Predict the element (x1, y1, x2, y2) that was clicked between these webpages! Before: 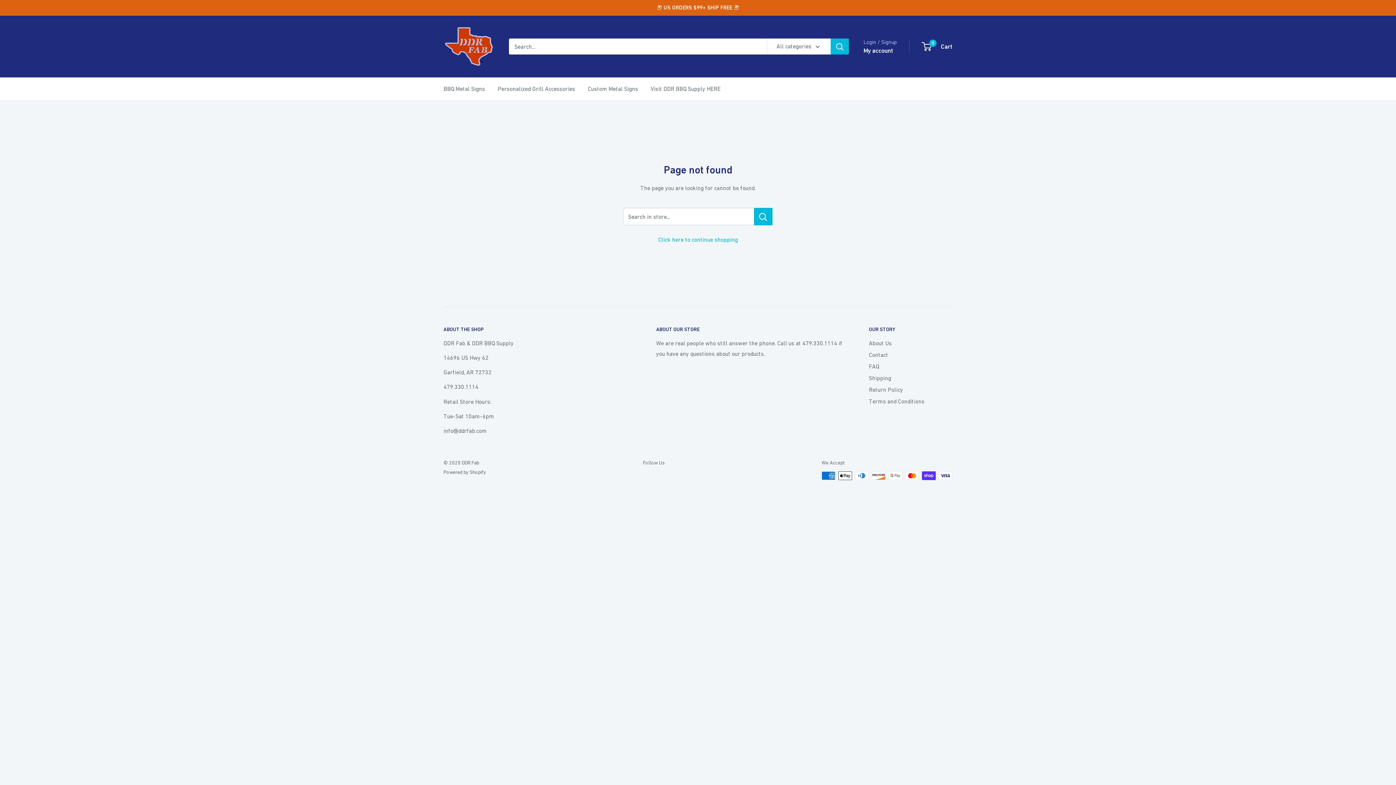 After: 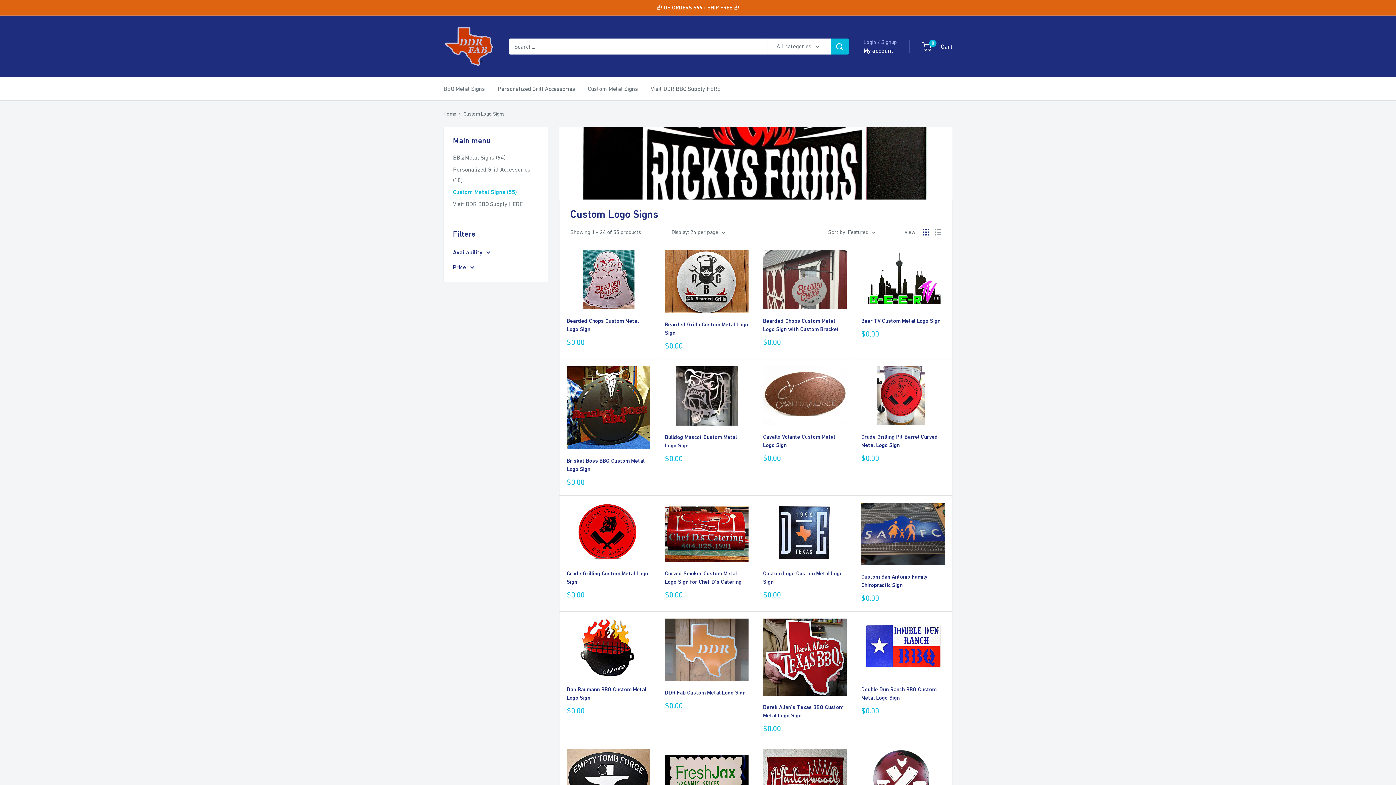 Action: label: Custom Metal Signs bbox: (588, 83, 638, 94)